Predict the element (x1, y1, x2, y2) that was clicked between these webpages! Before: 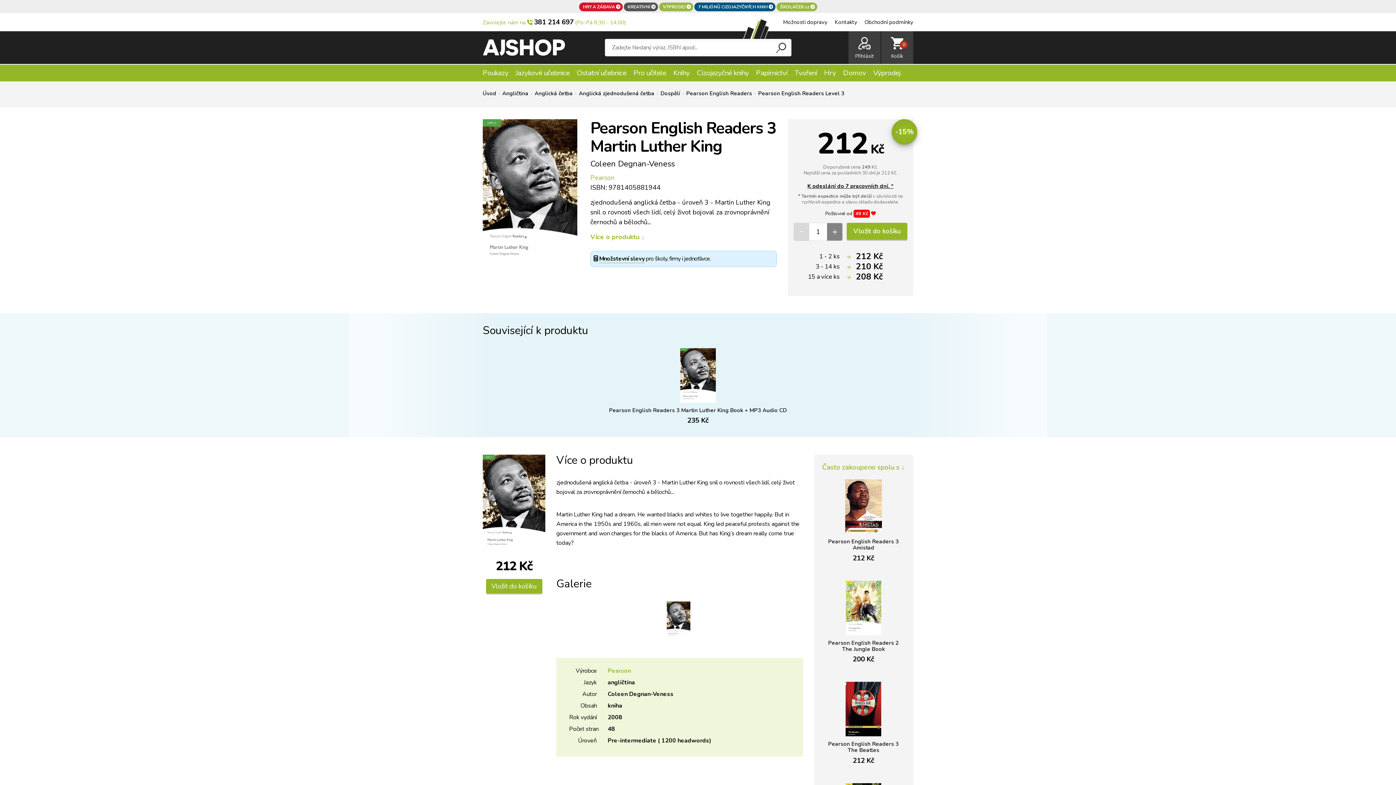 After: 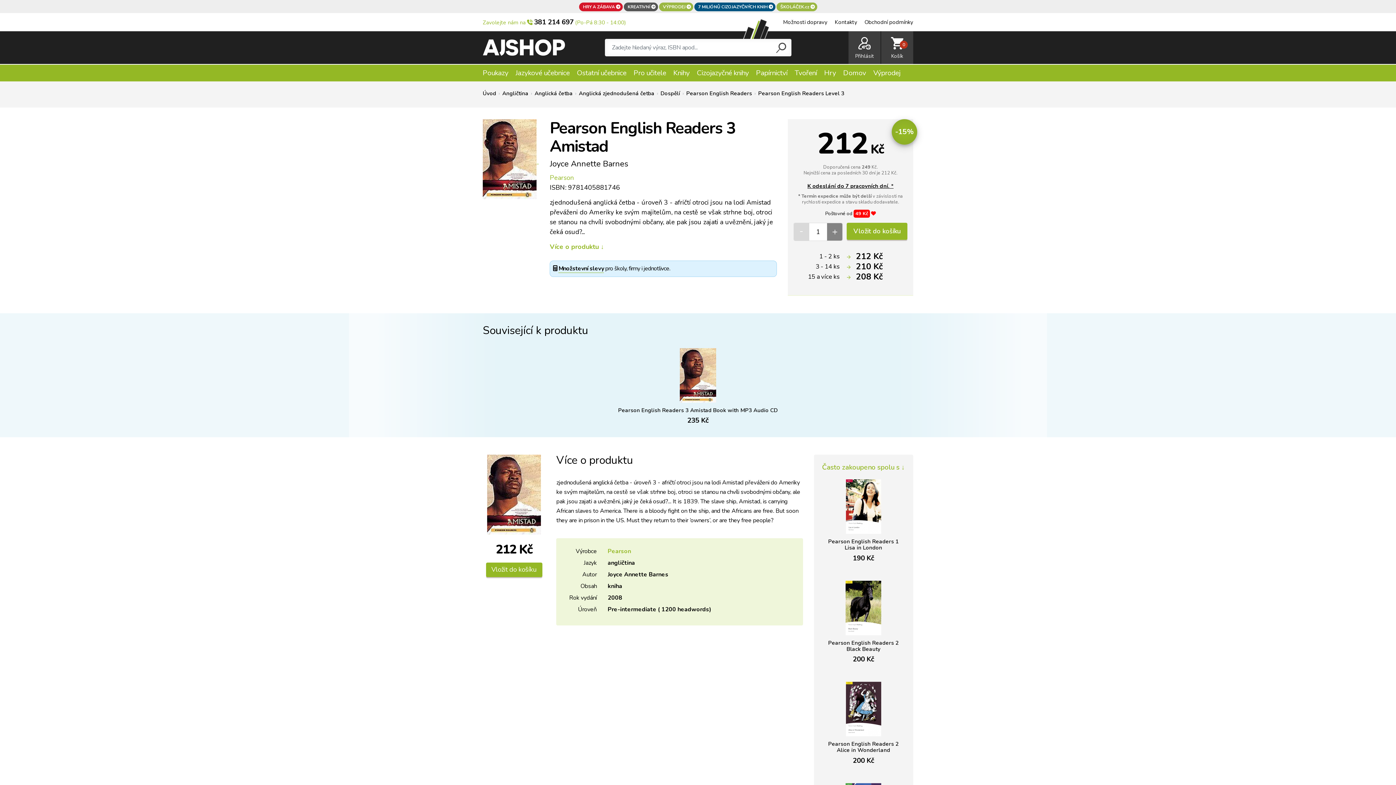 Action: bbox: (828, 538, 899, 551) label: Pearson English Readers 3 Amistad